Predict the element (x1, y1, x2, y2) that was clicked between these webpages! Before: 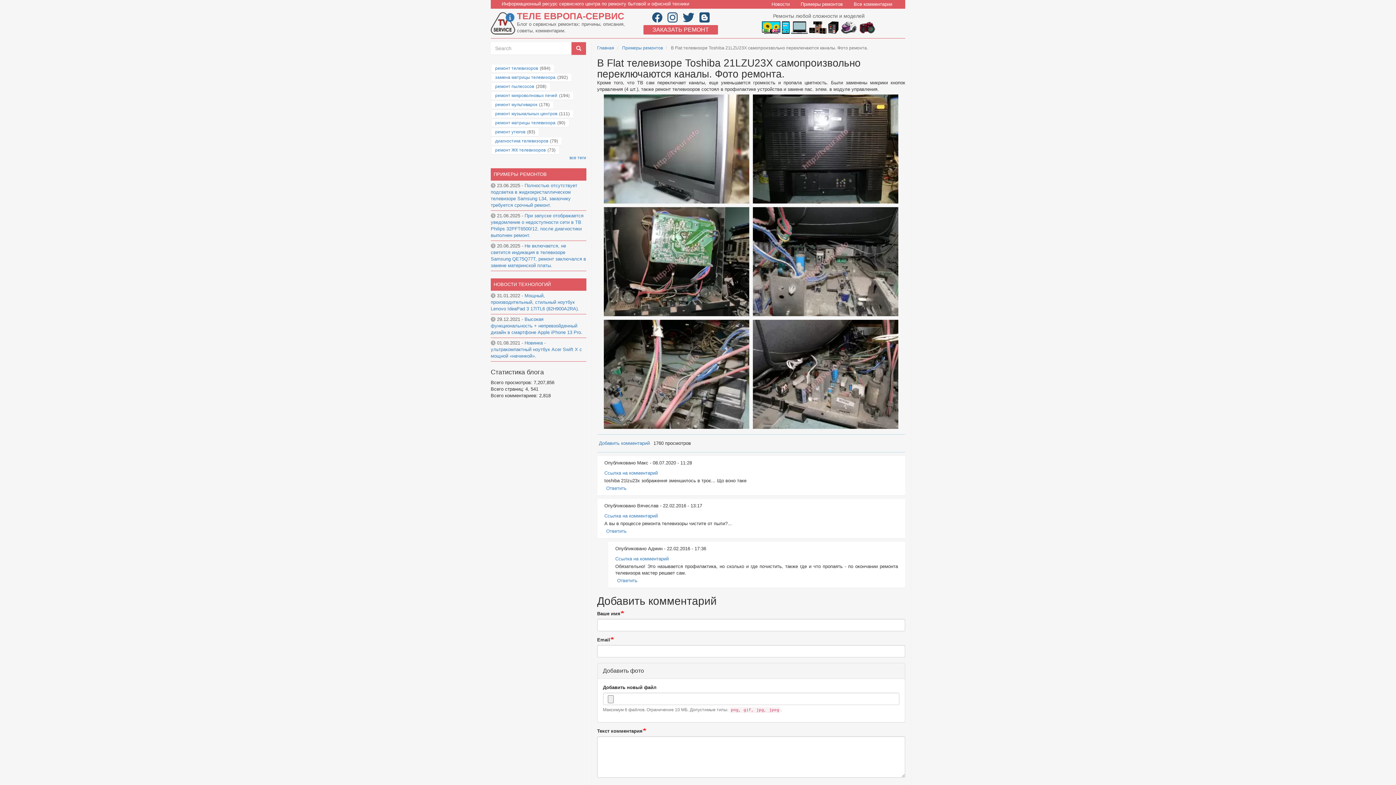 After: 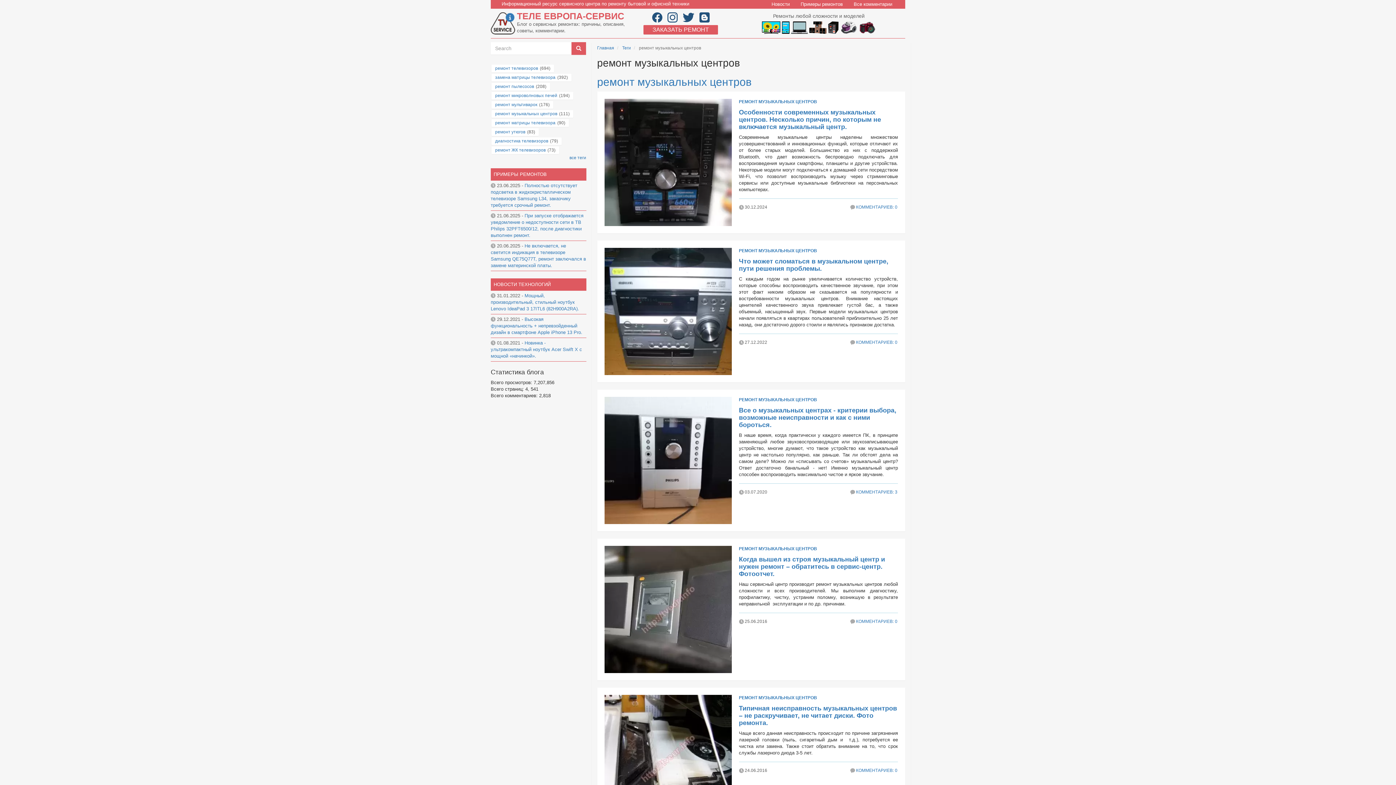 Action: label: ремонт музыкальных центров bbox: (495, 111, 559, 116)